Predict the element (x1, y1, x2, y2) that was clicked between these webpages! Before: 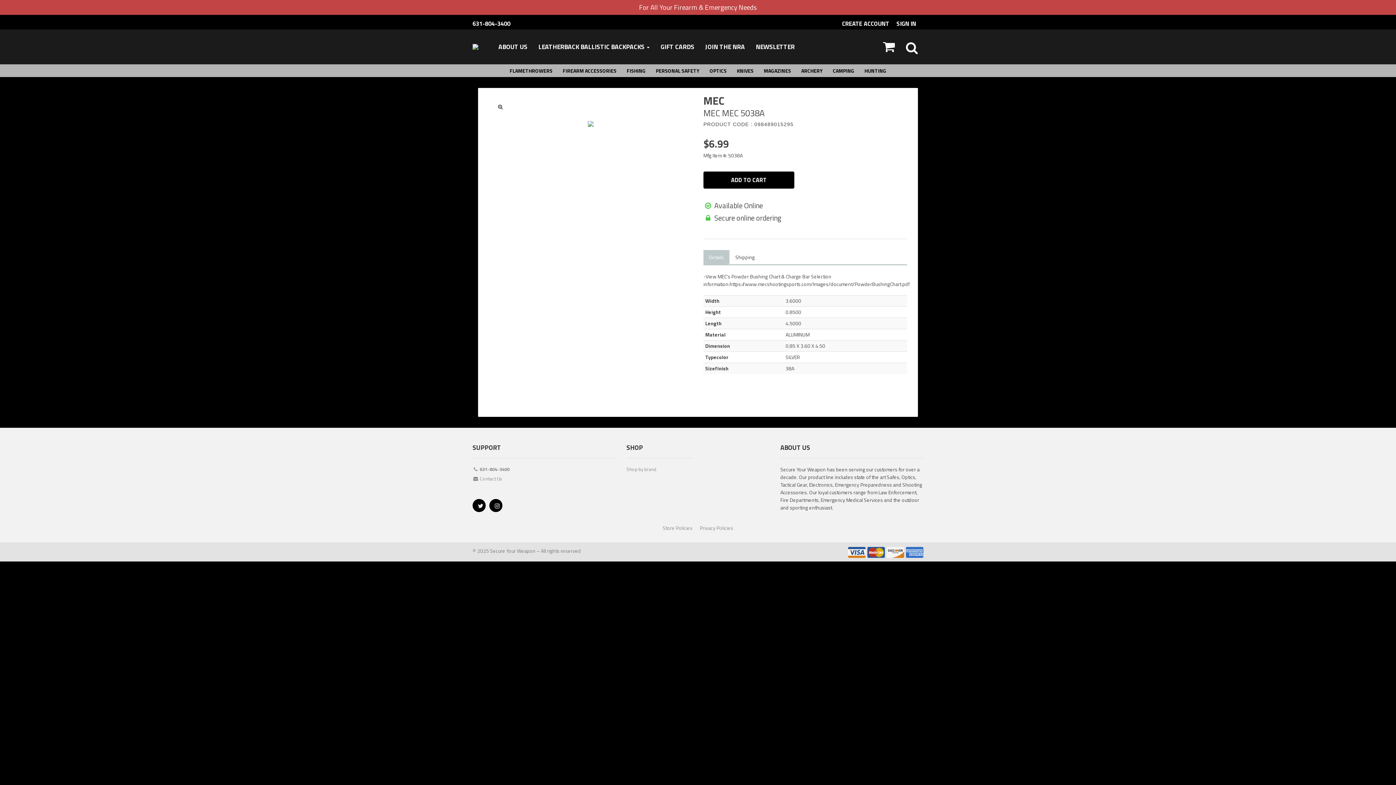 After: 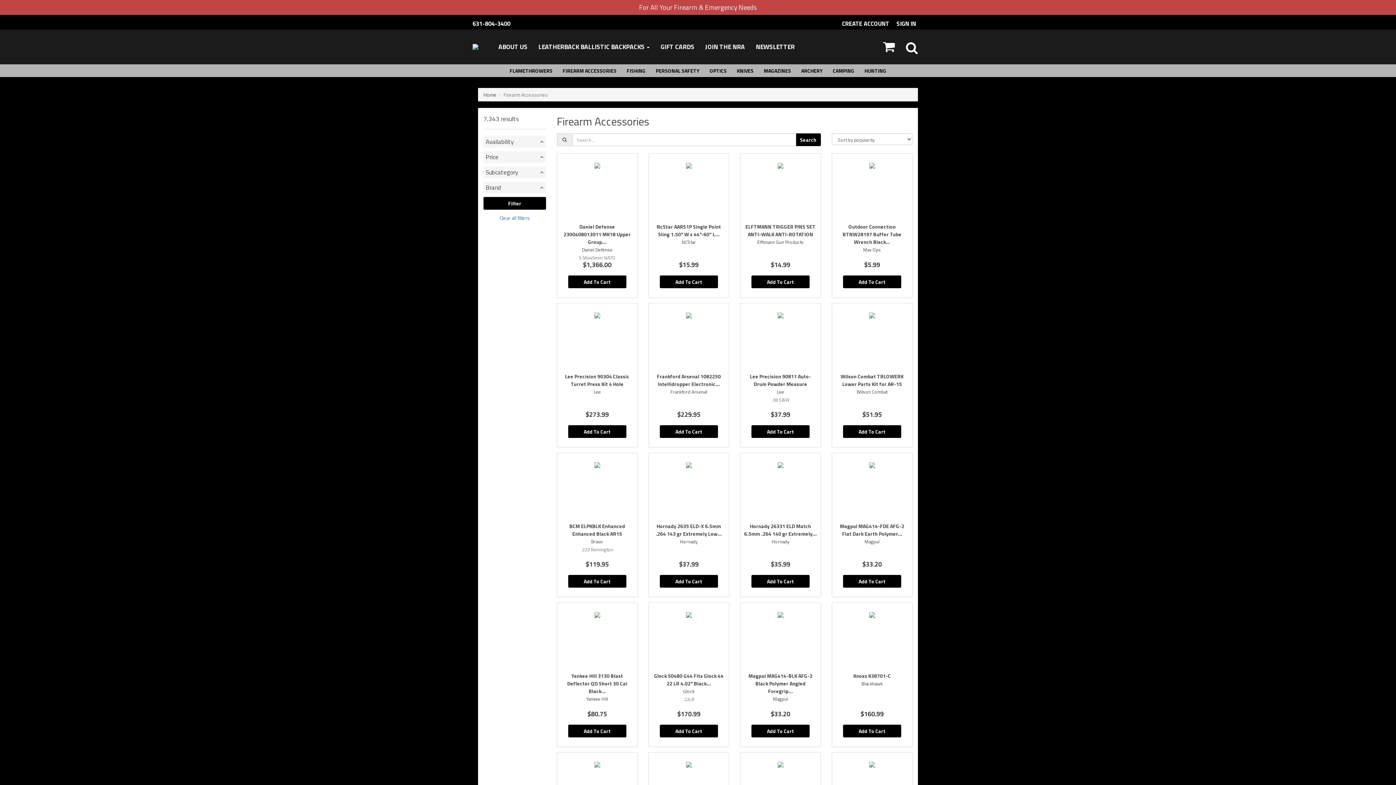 Action: label: FIREARM ACCESSORIES bbox: (557, 64, 621, 77)